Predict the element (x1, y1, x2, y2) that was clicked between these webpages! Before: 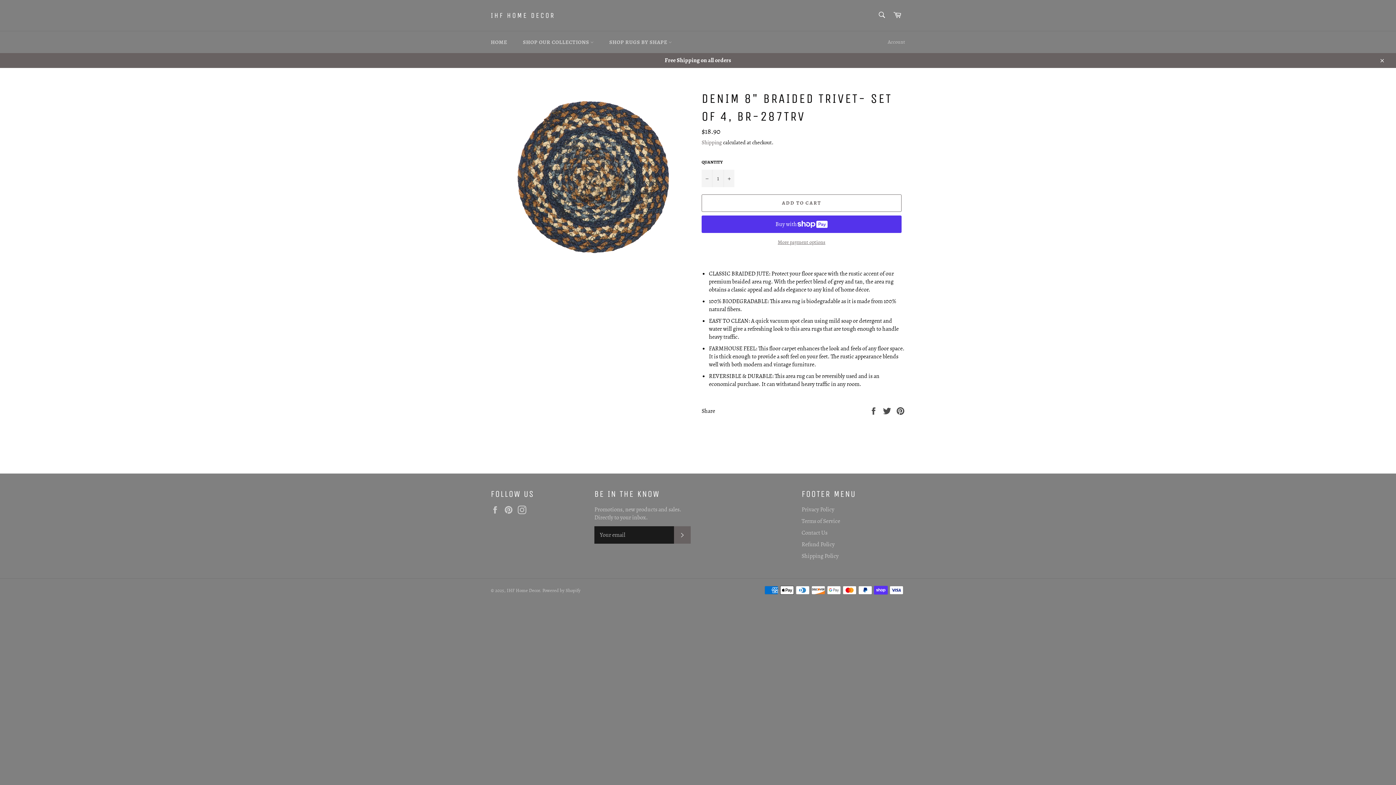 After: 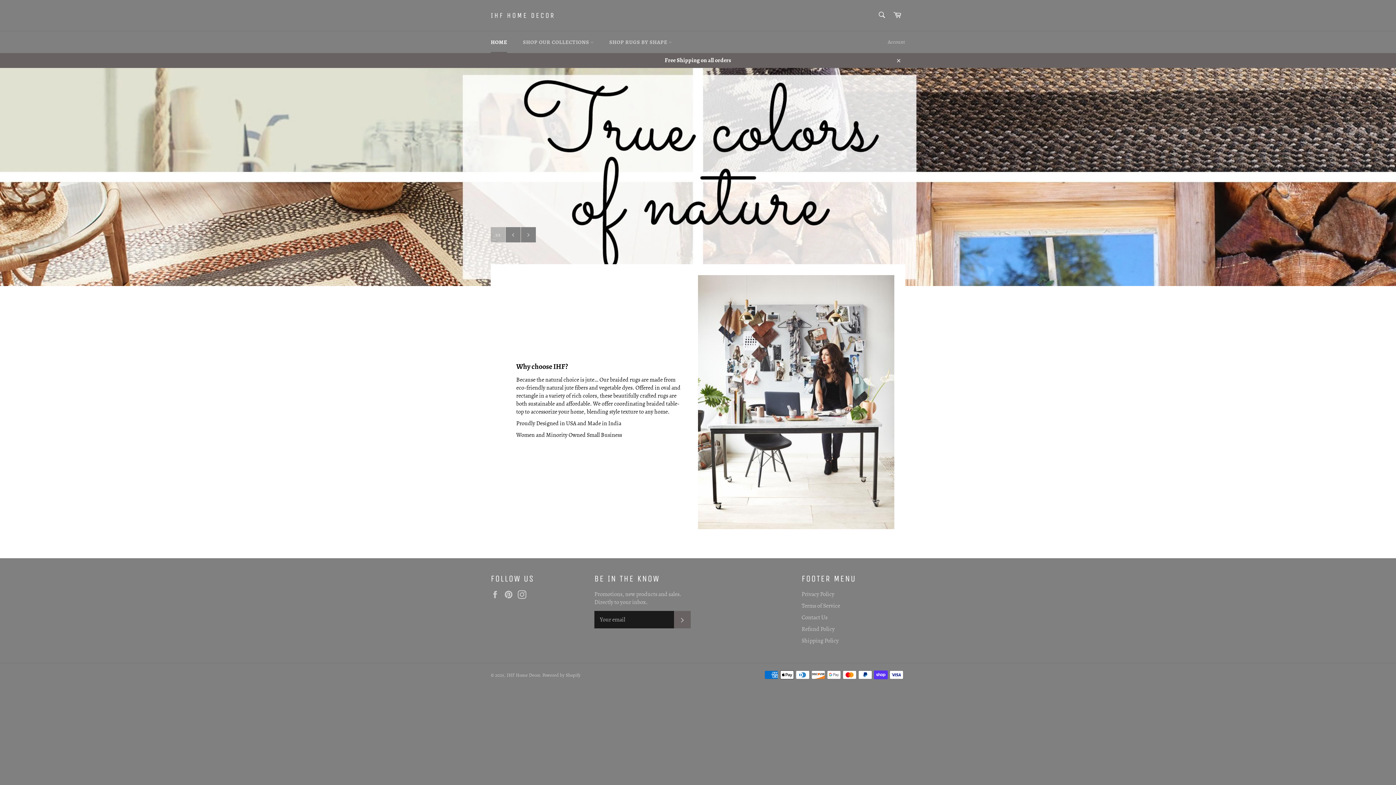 Action: bbox: (490, 10, 555, 20) label: IHF HOME DECOR